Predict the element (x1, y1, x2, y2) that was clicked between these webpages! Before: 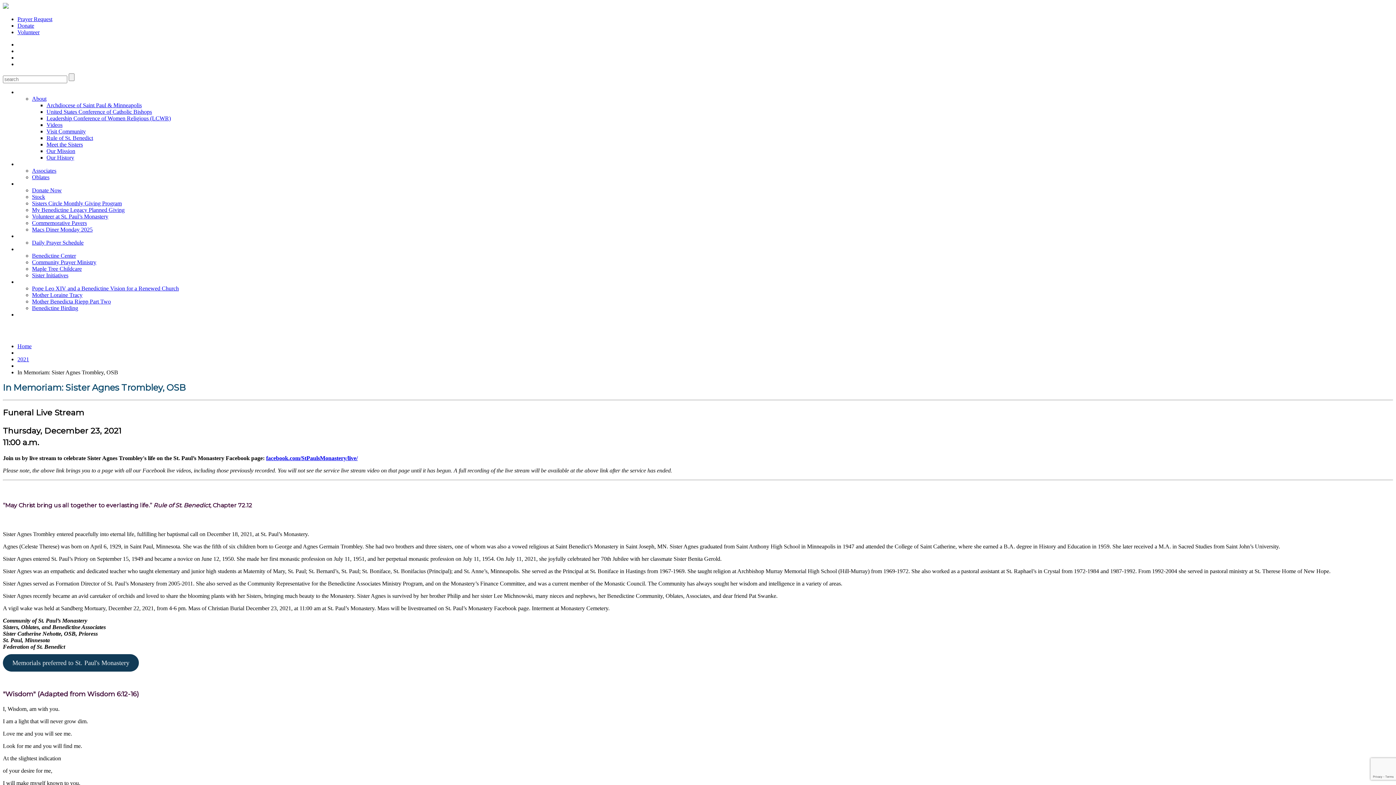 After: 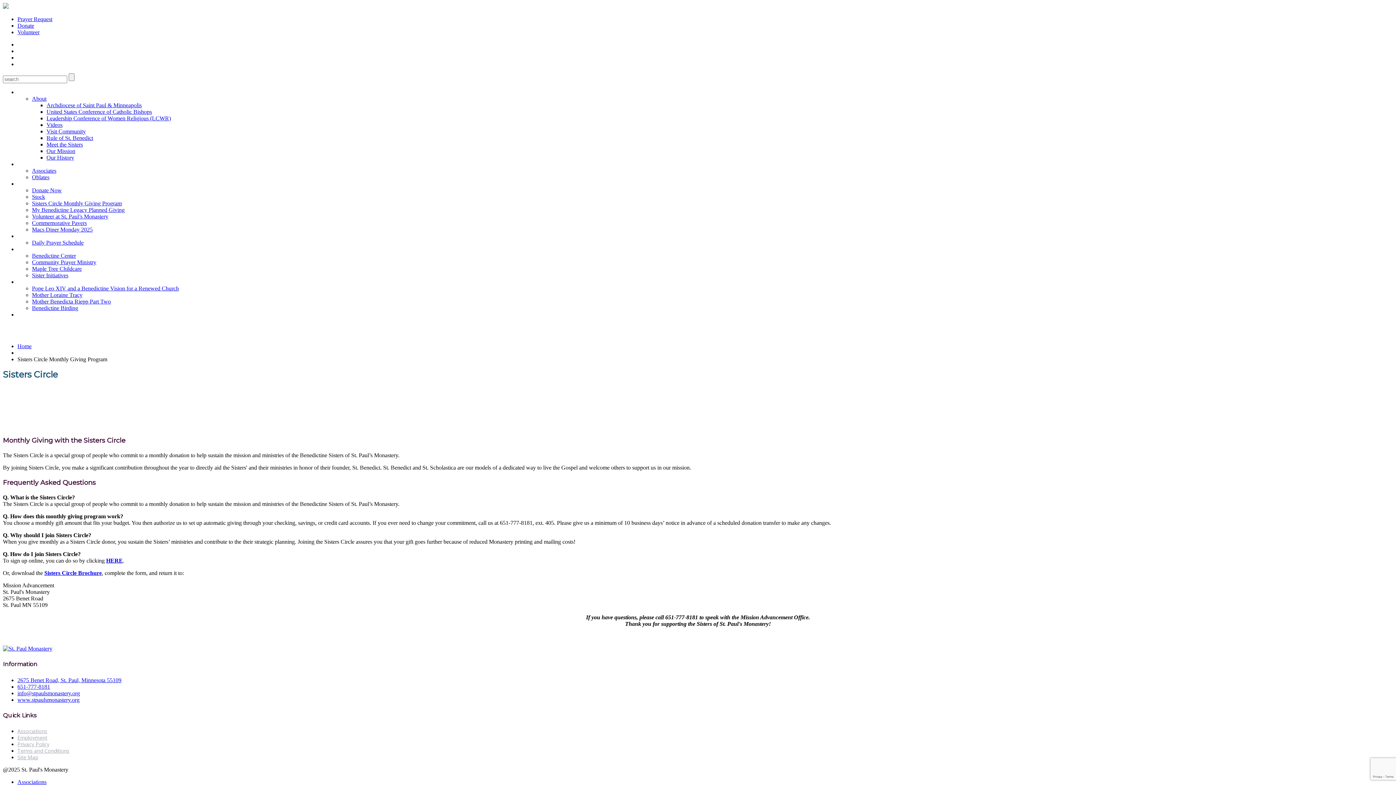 Action: bbox: (32, 200, 121, 206) label: Sisters Circle Monthly Giving Program